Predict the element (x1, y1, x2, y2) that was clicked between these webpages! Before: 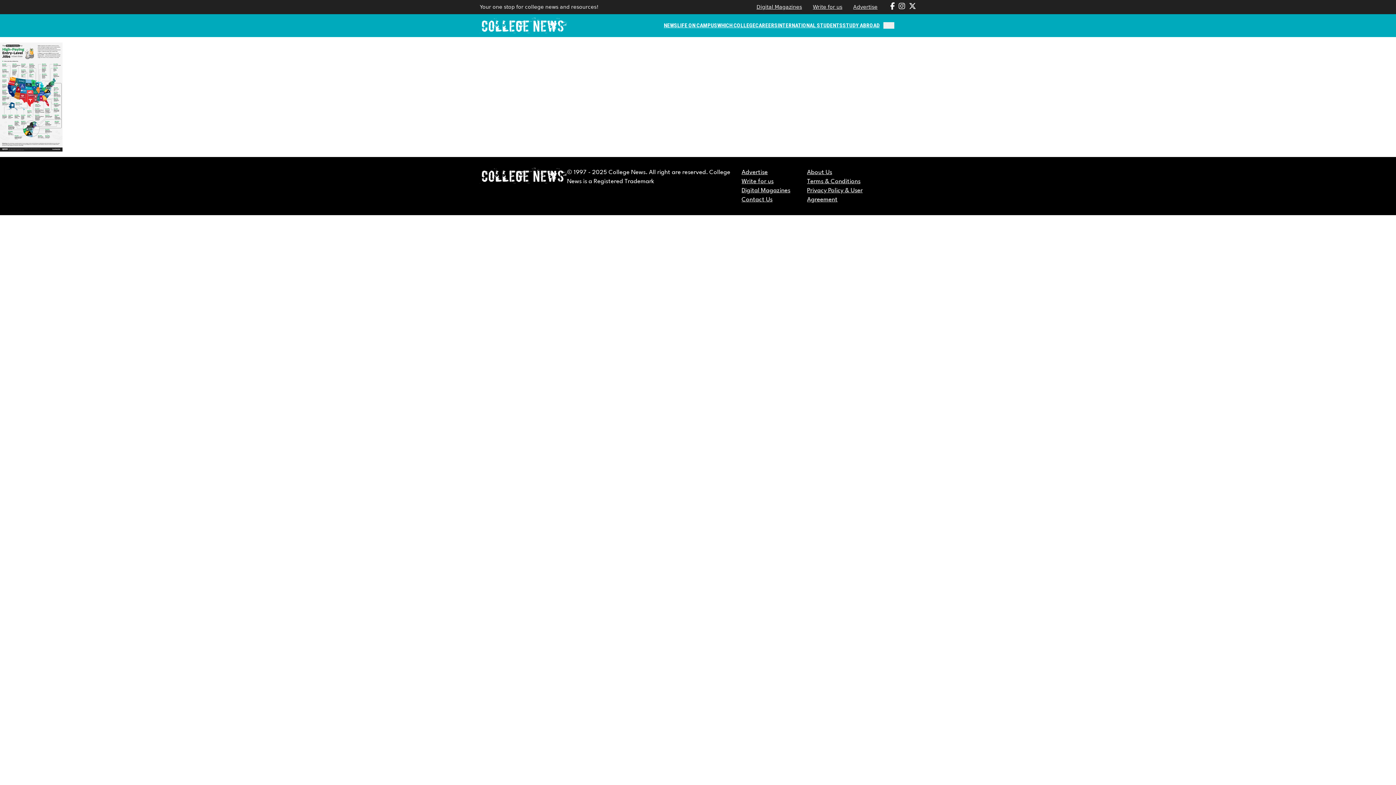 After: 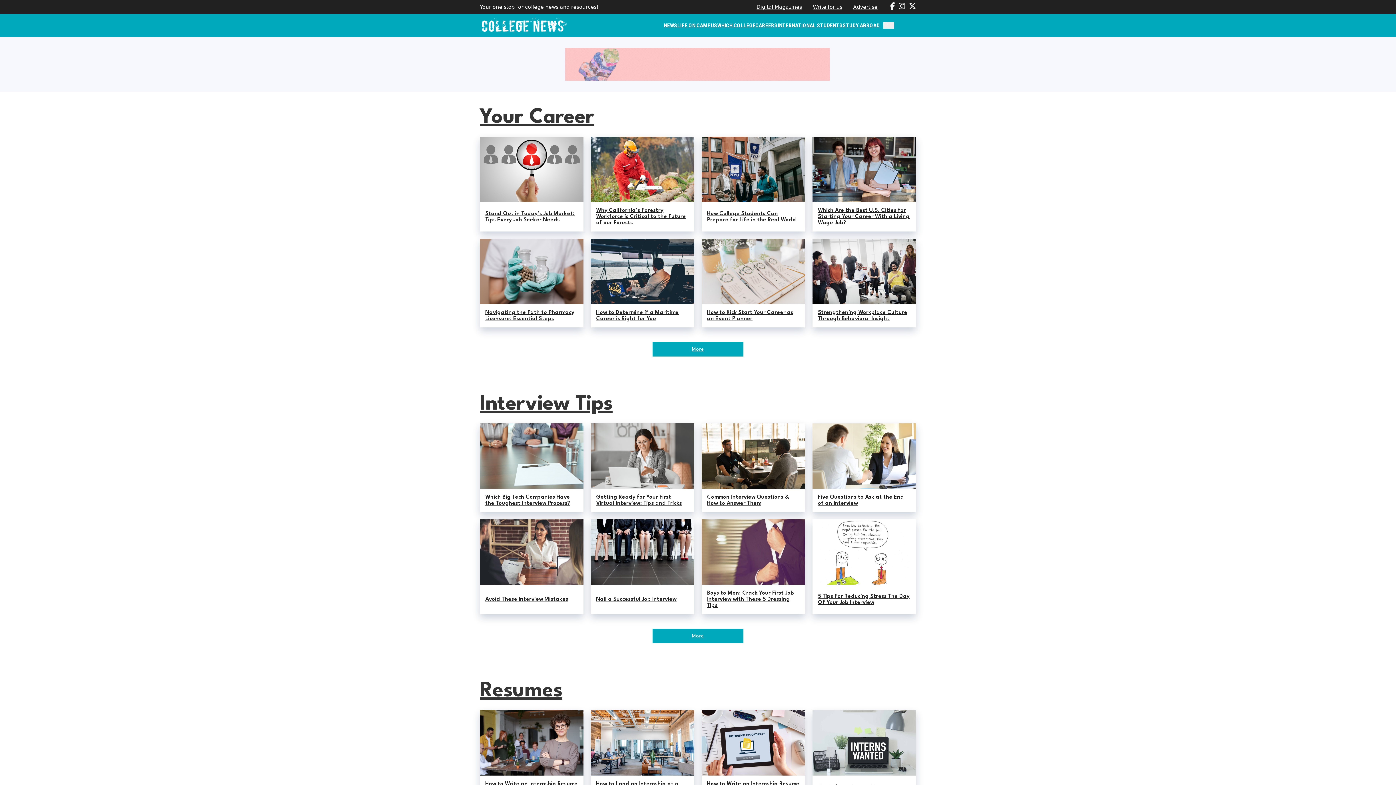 Action: bbox: (755, 21, 777, 30) label: CAREERS